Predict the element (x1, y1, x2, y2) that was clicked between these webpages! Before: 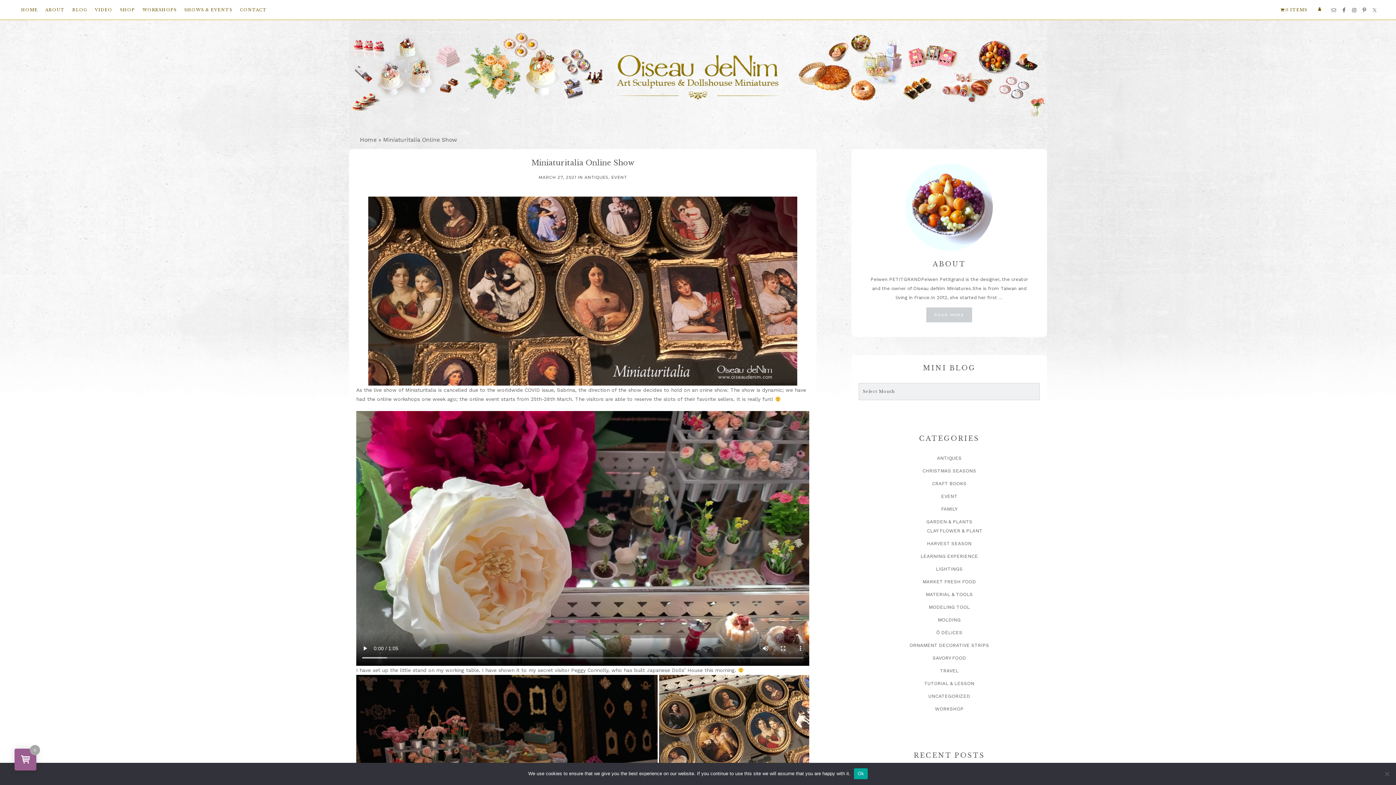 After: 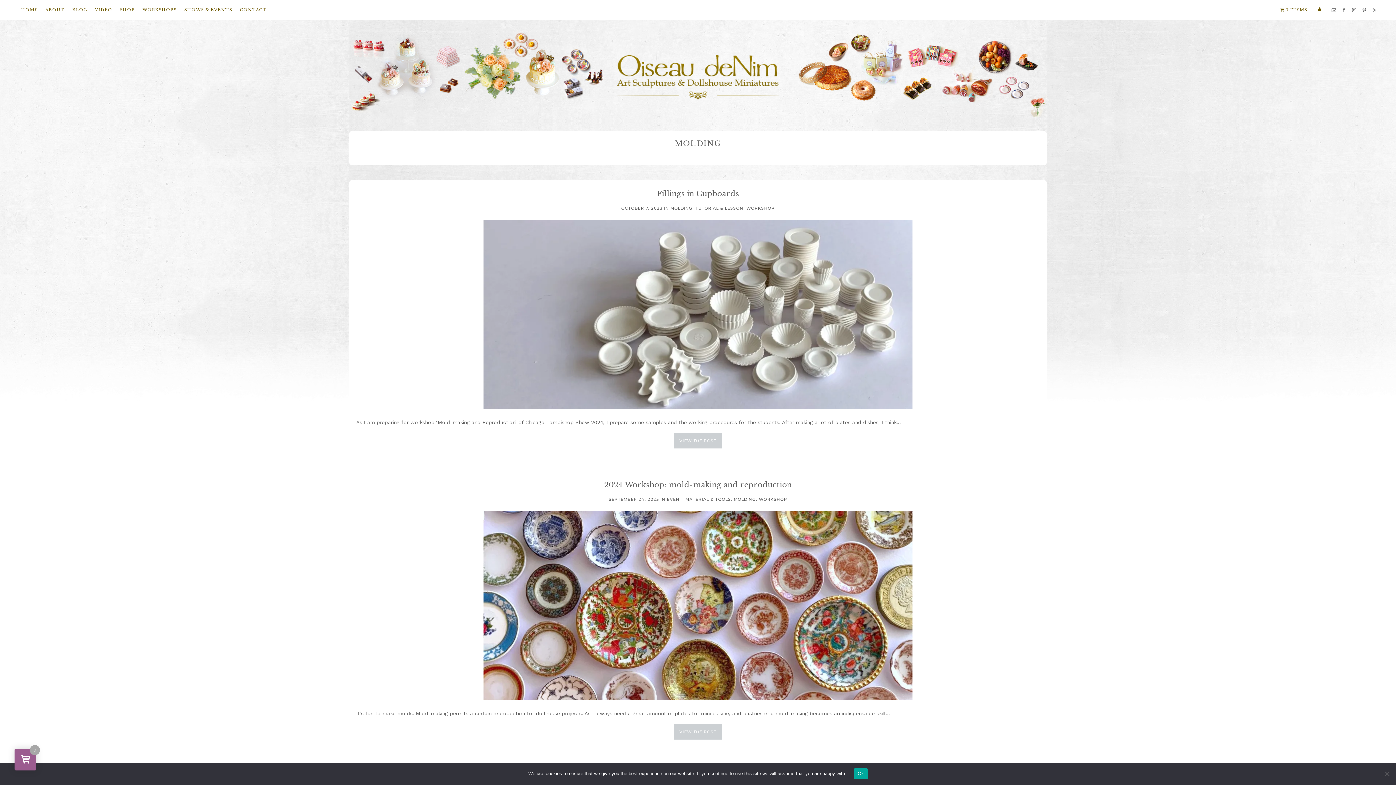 Action: label: MOLDING bbox: (938, 617, 960, 622)